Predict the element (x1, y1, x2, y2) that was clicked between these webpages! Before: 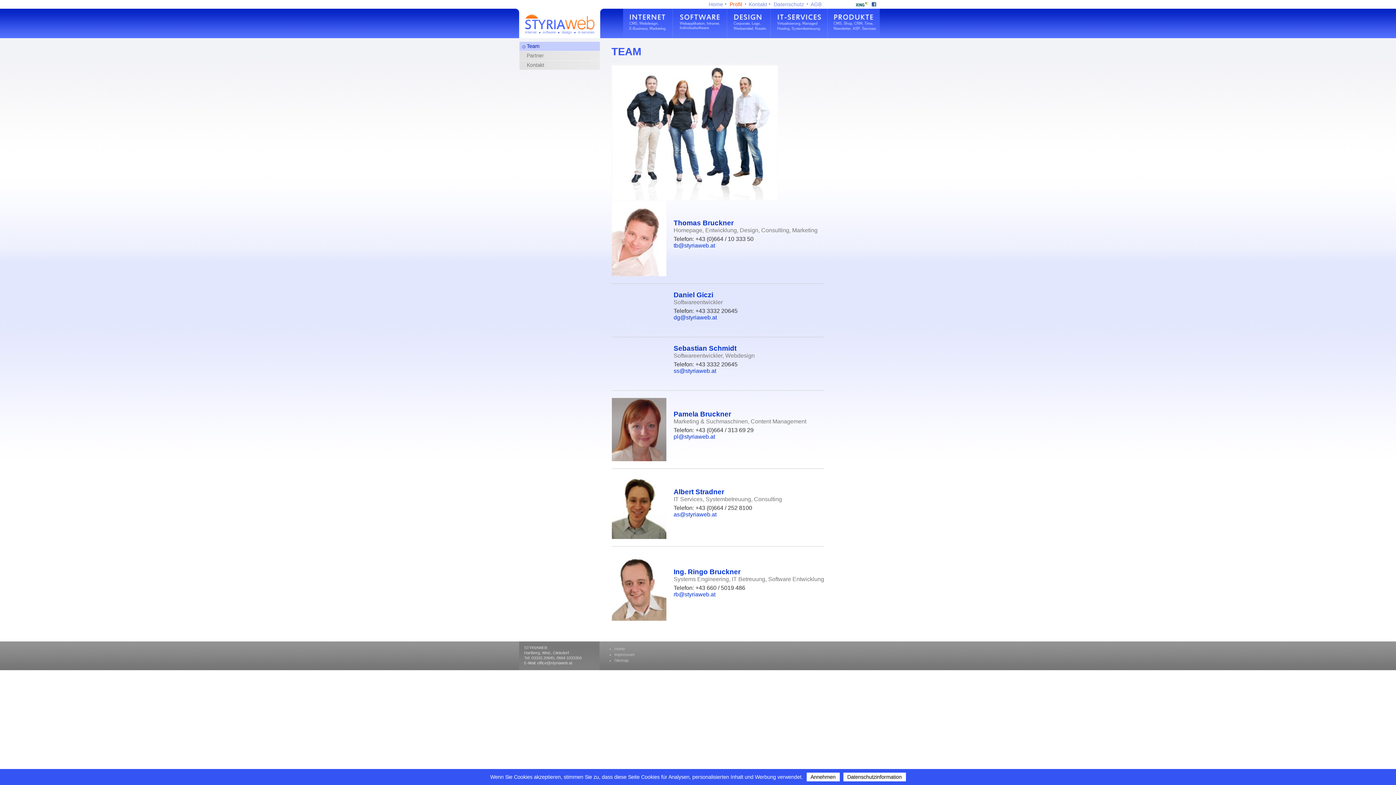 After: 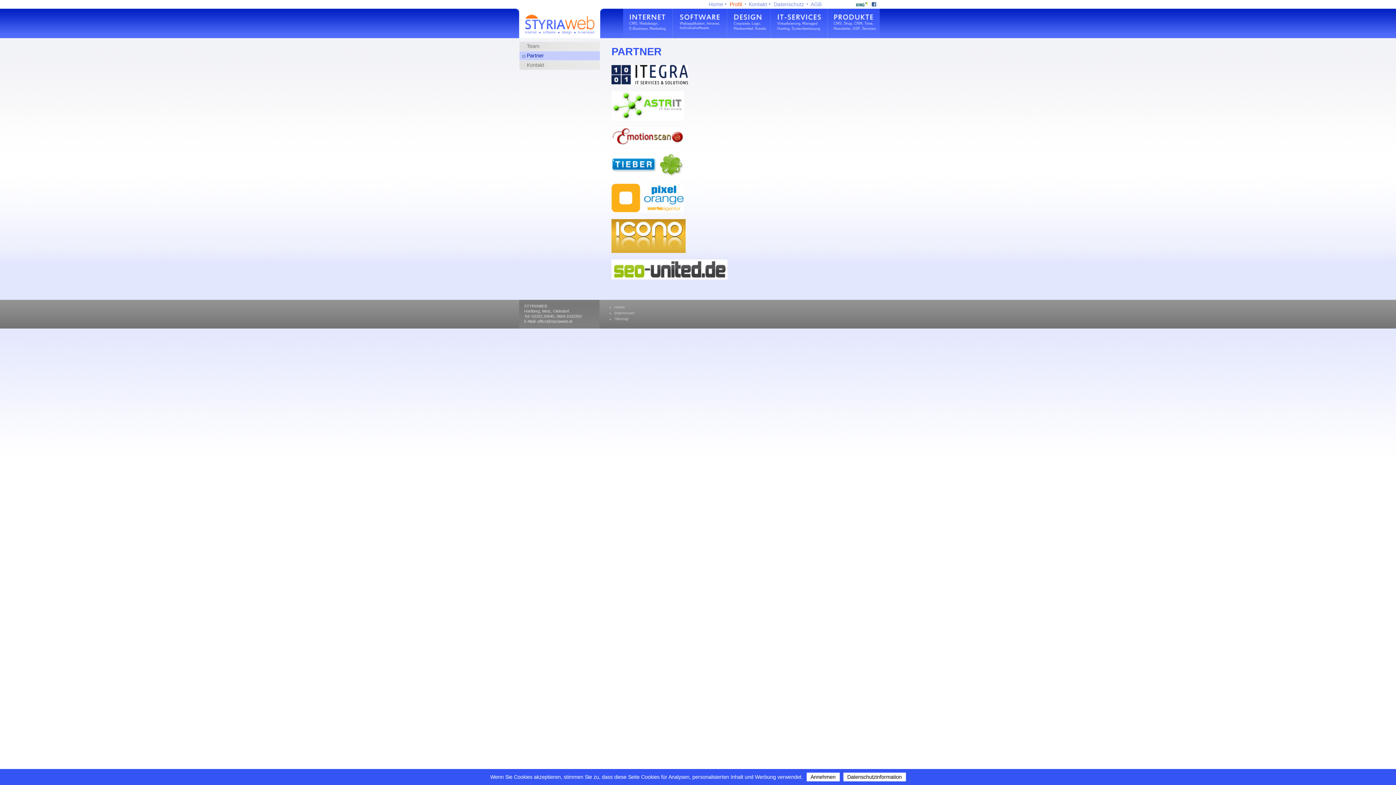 Action: bbox: (519, 51, 600, 60) label: Partner